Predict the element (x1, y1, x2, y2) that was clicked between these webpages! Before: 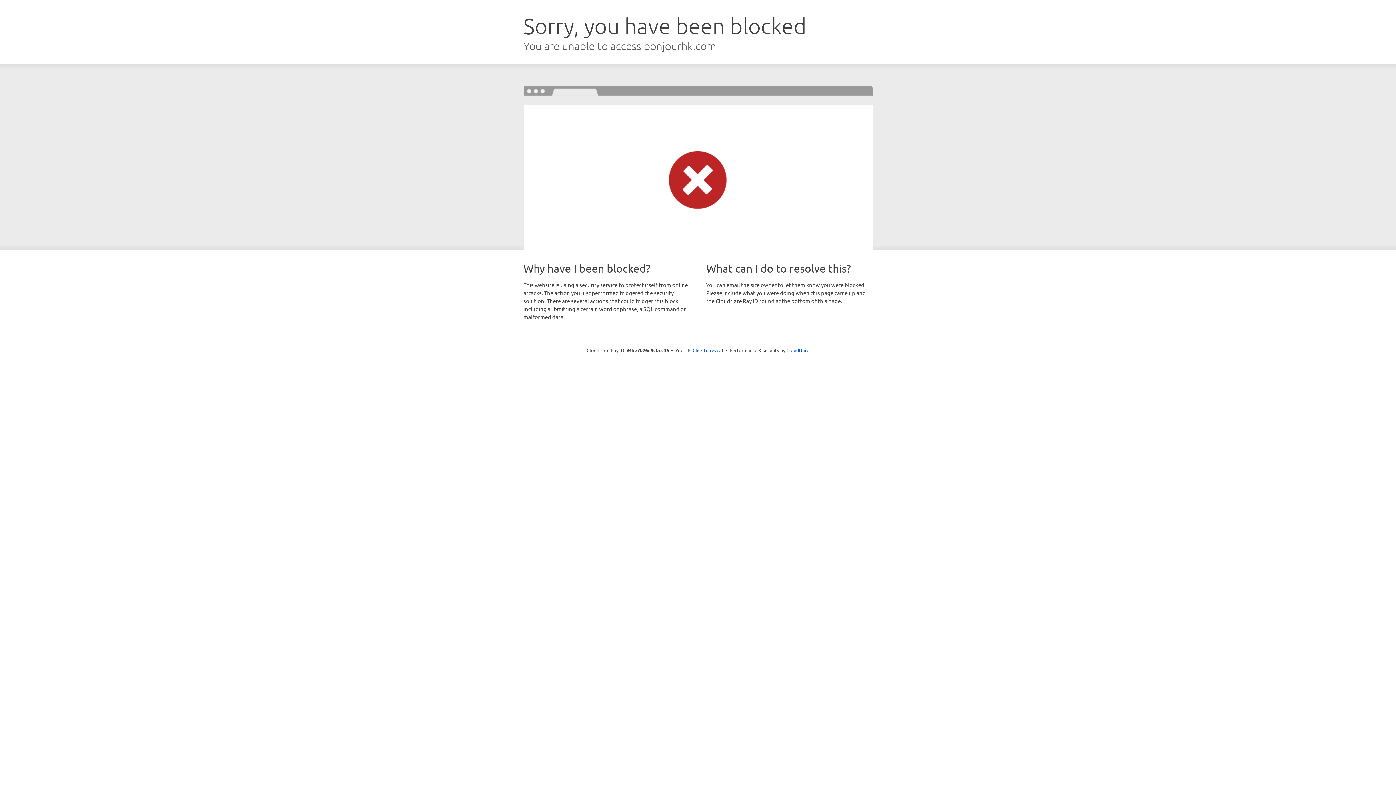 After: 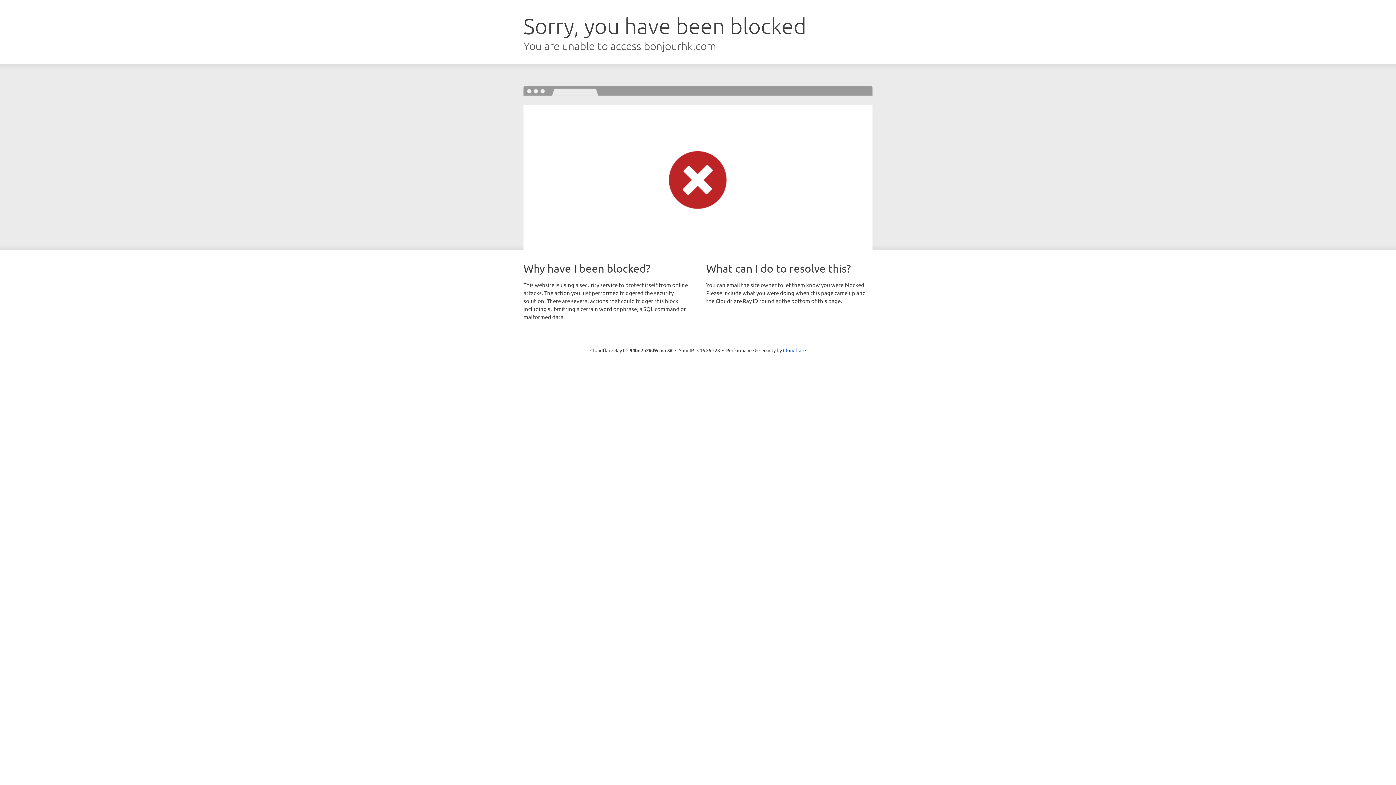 Action: label: Click to reveal bbox: (692, 346, 723, 353)